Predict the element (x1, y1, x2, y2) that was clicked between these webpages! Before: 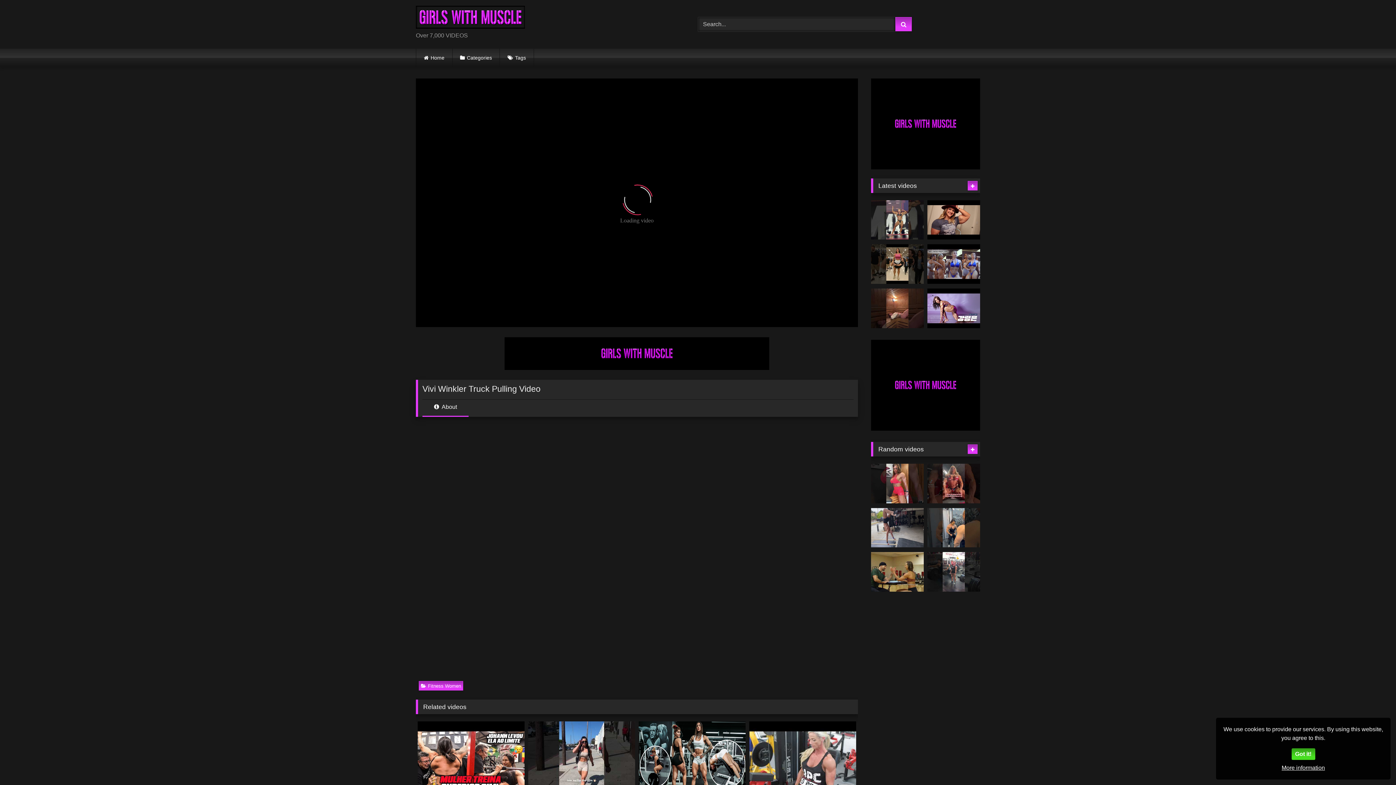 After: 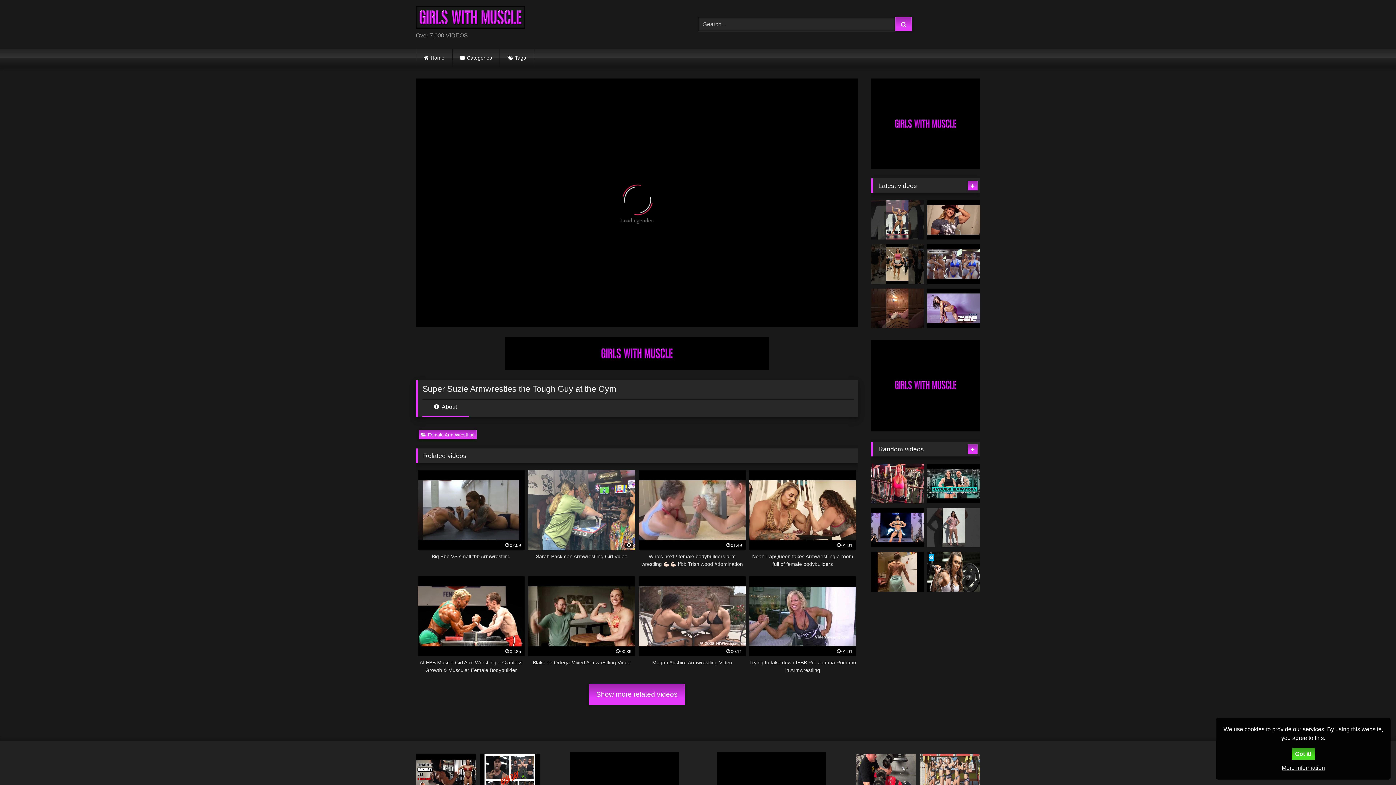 Action: bbox: (871, 552, 924, 592)